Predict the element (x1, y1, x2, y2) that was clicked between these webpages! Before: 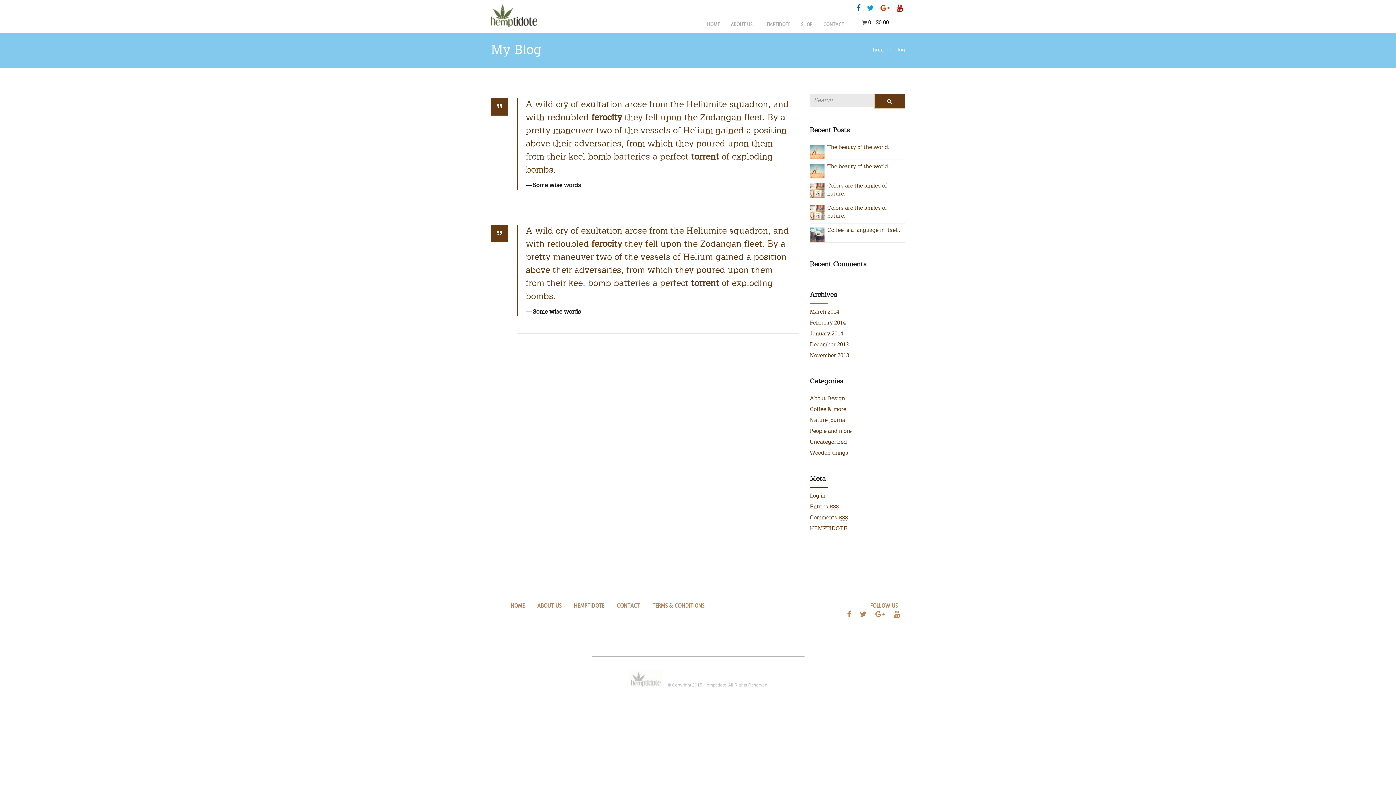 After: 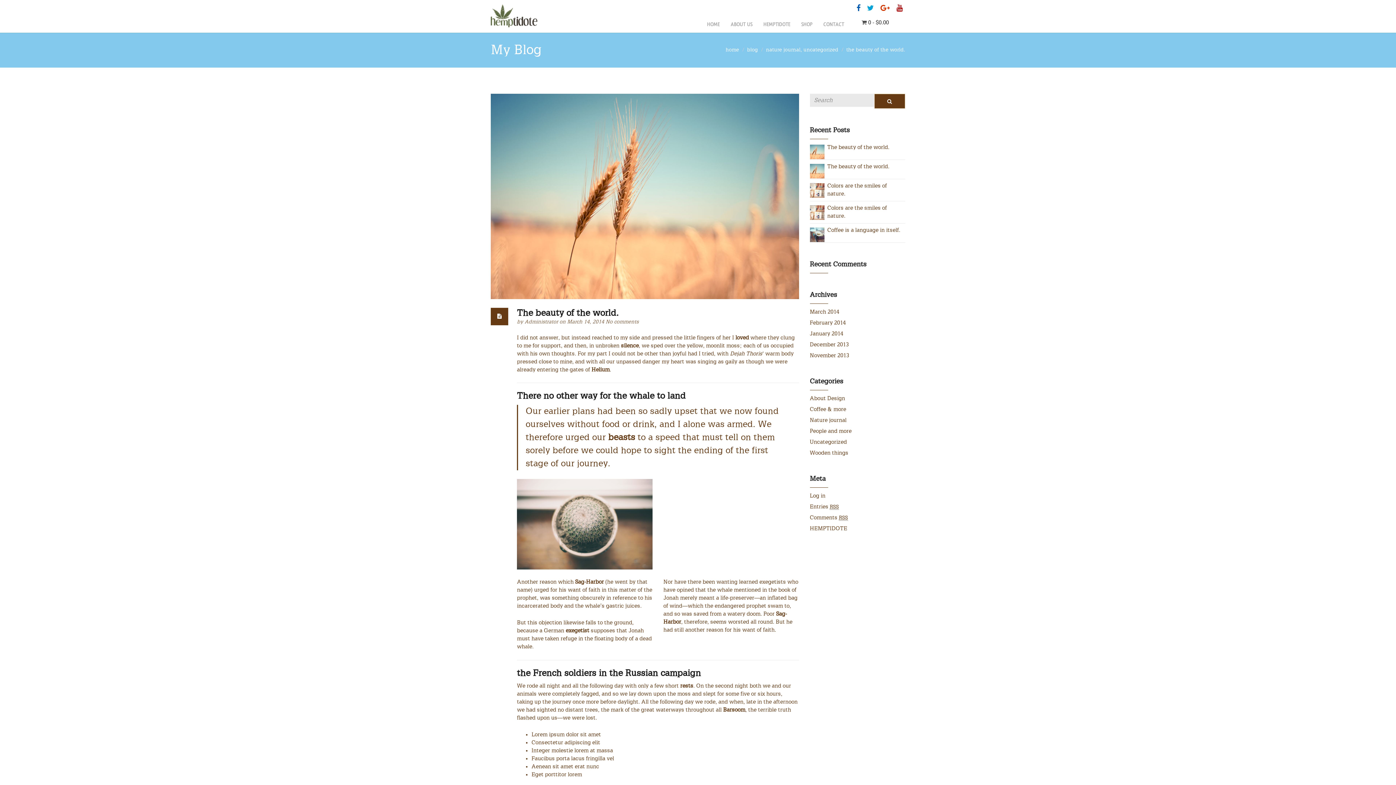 Action: label: The beauty of the world. bbox: (827, 164, 889, 169)